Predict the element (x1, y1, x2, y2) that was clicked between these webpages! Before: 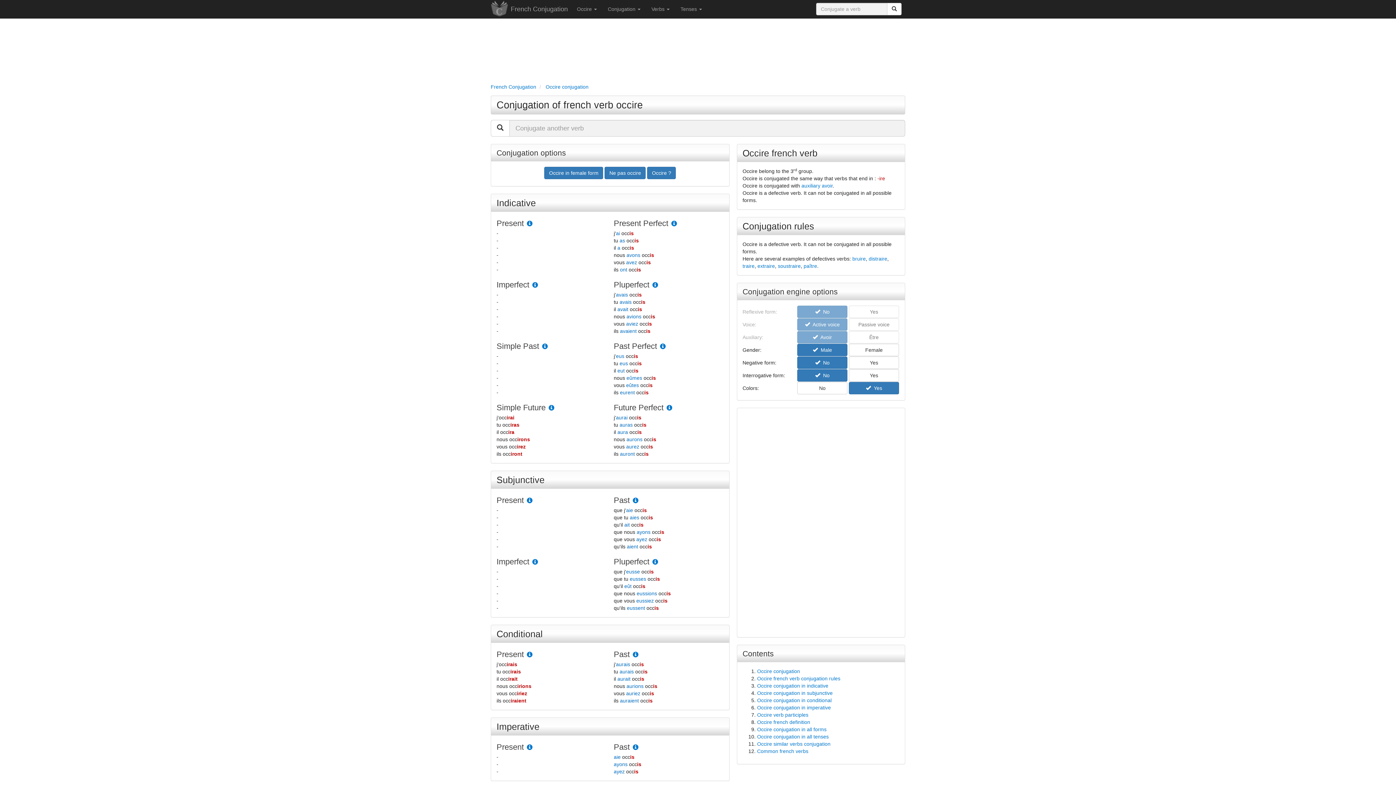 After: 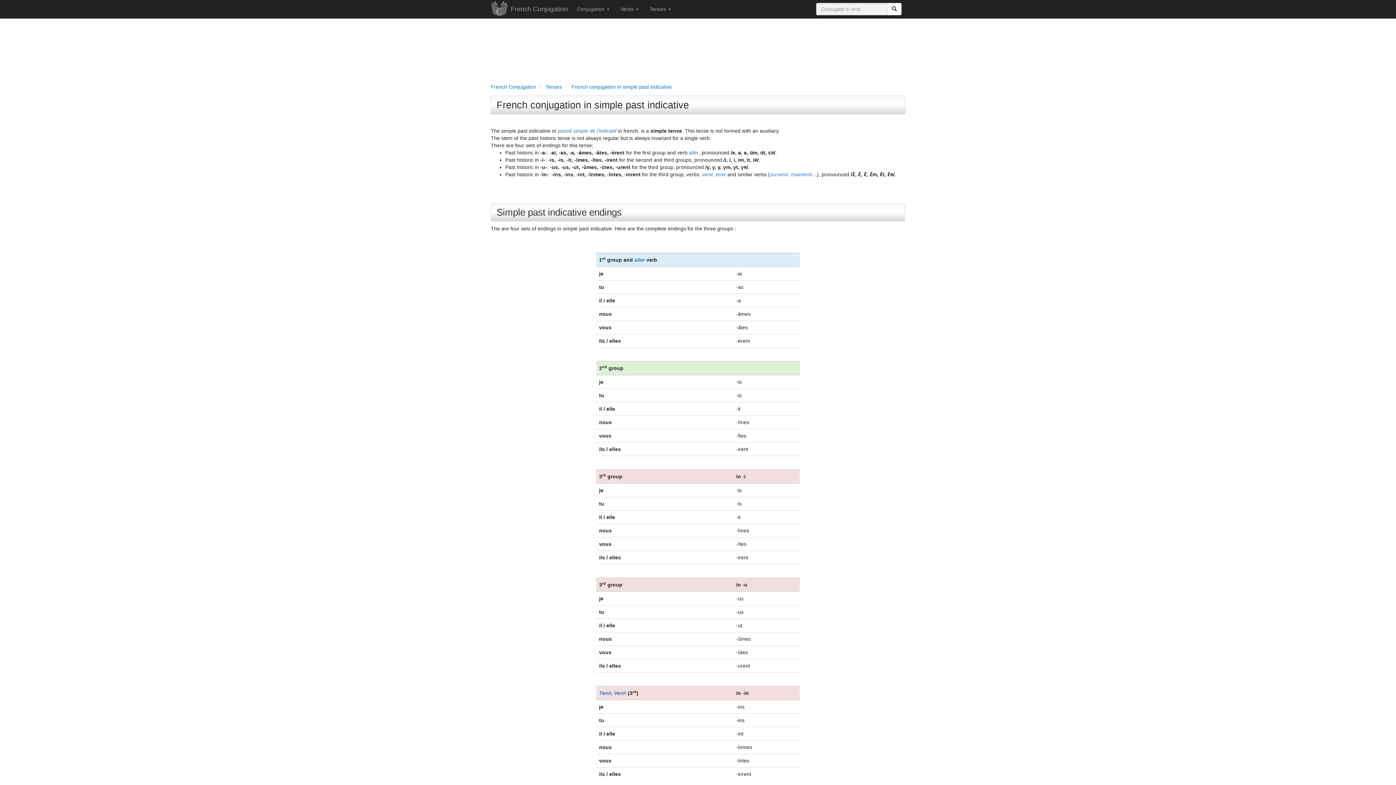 Action: bbox: (542, 344, 548, 350)